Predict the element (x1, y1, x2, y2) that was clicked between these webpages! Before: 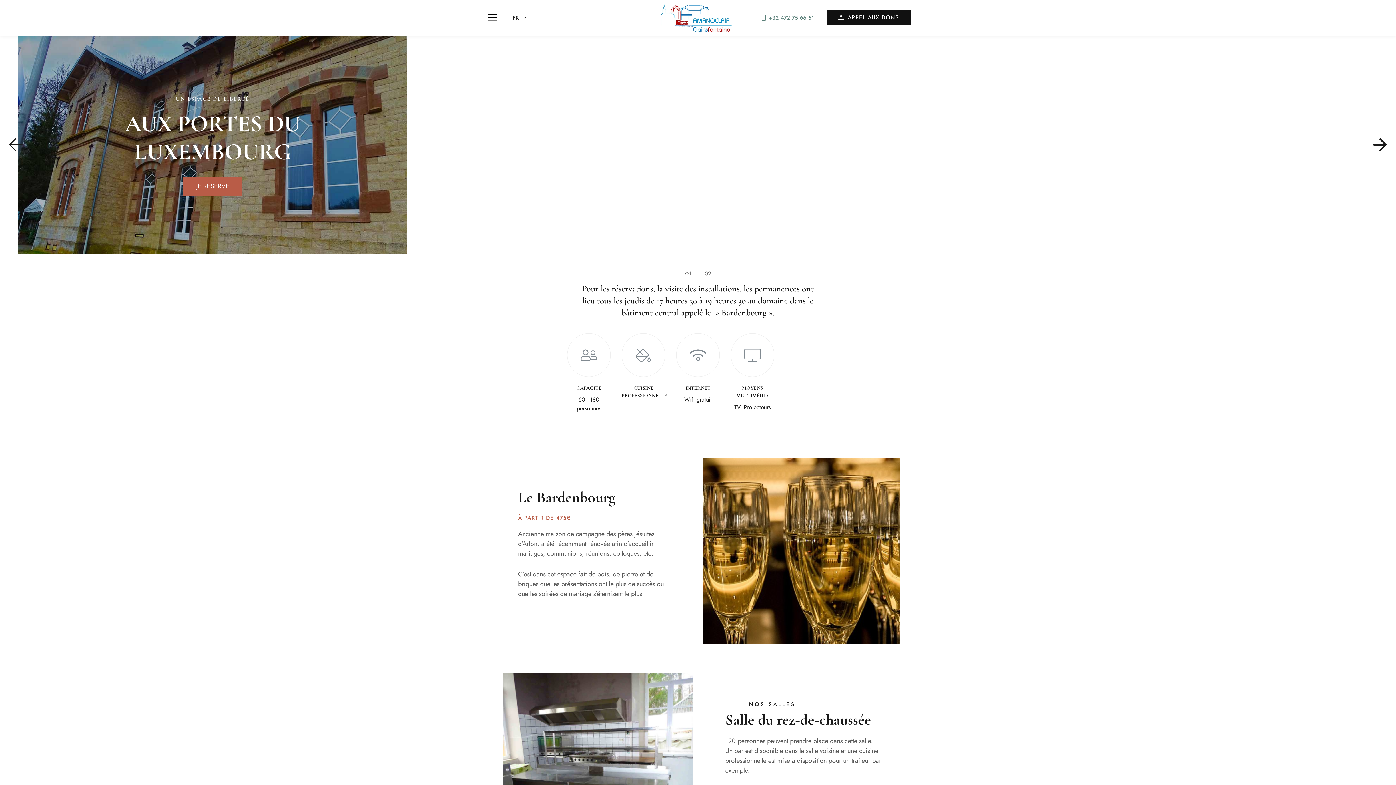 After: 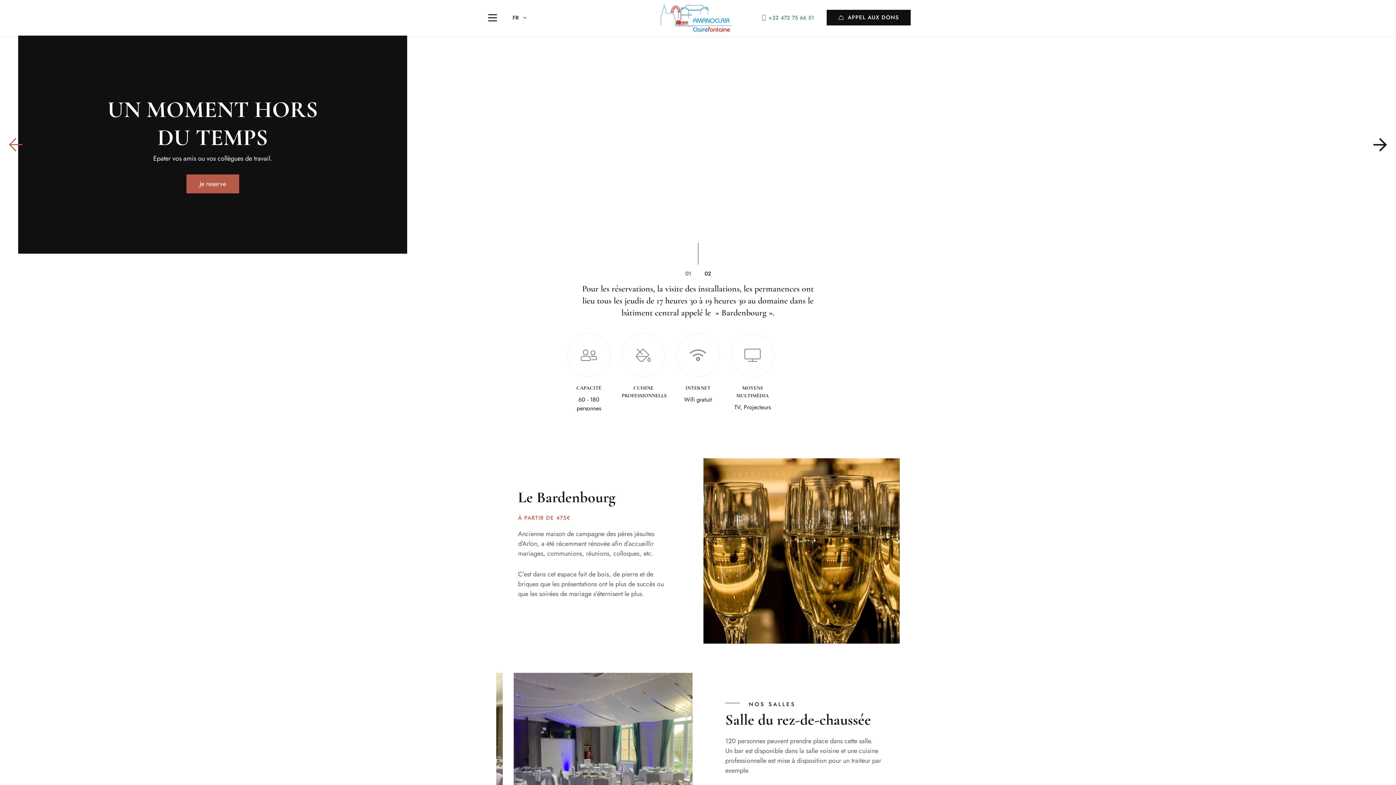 Action: label: Previous slide bbox: (9, 137, 22, 152)